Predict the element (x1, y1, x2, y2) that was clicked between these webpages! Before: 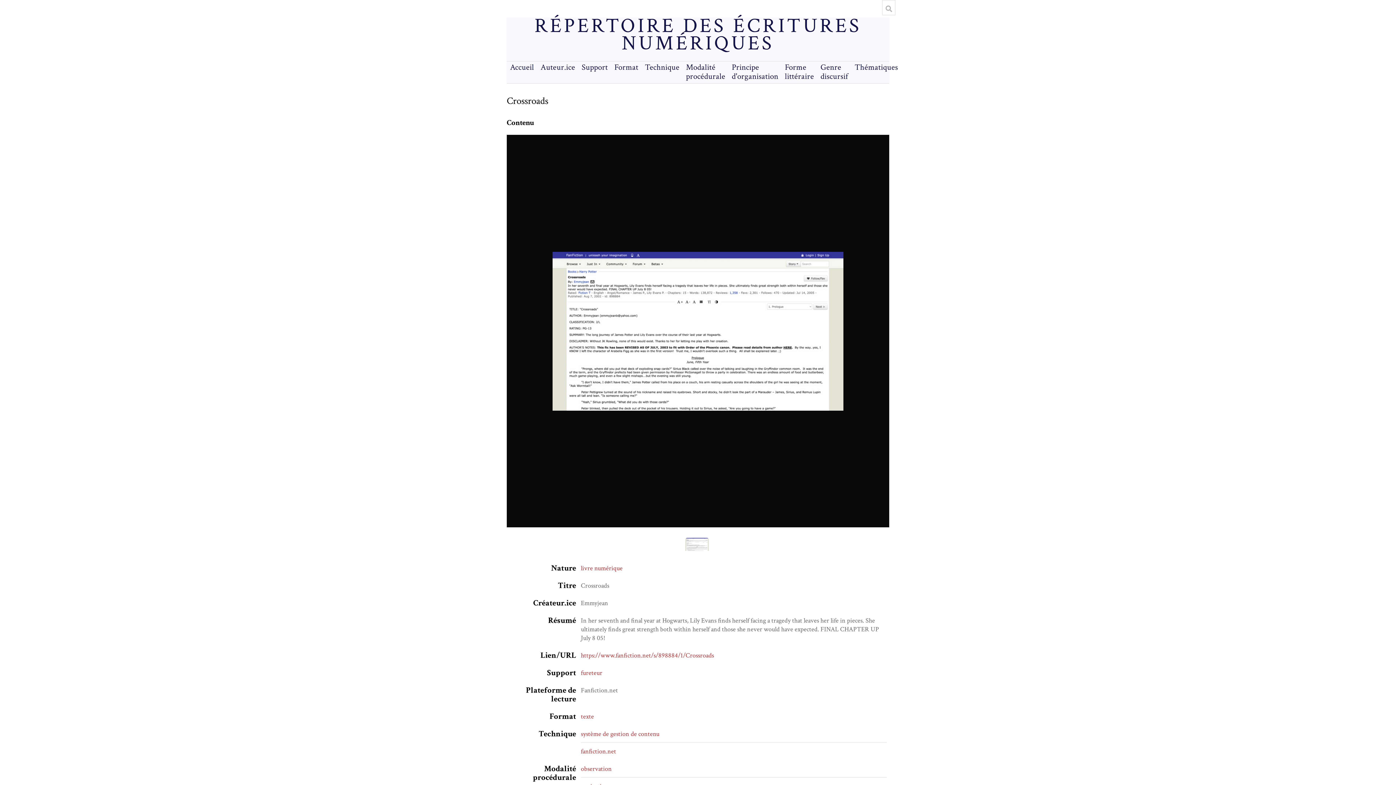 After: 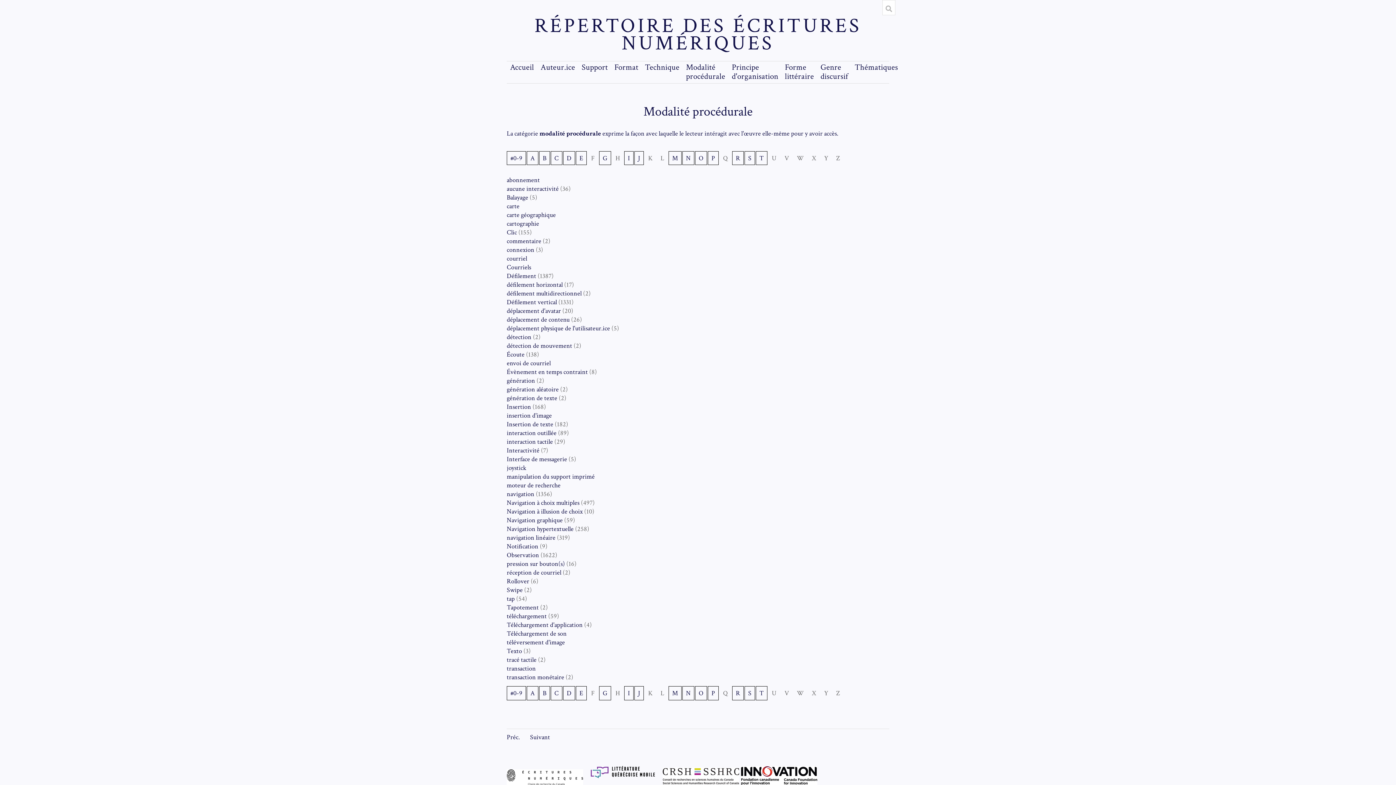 Action: label: Modalité procédurale bbox: (686, 62, 725, 81)